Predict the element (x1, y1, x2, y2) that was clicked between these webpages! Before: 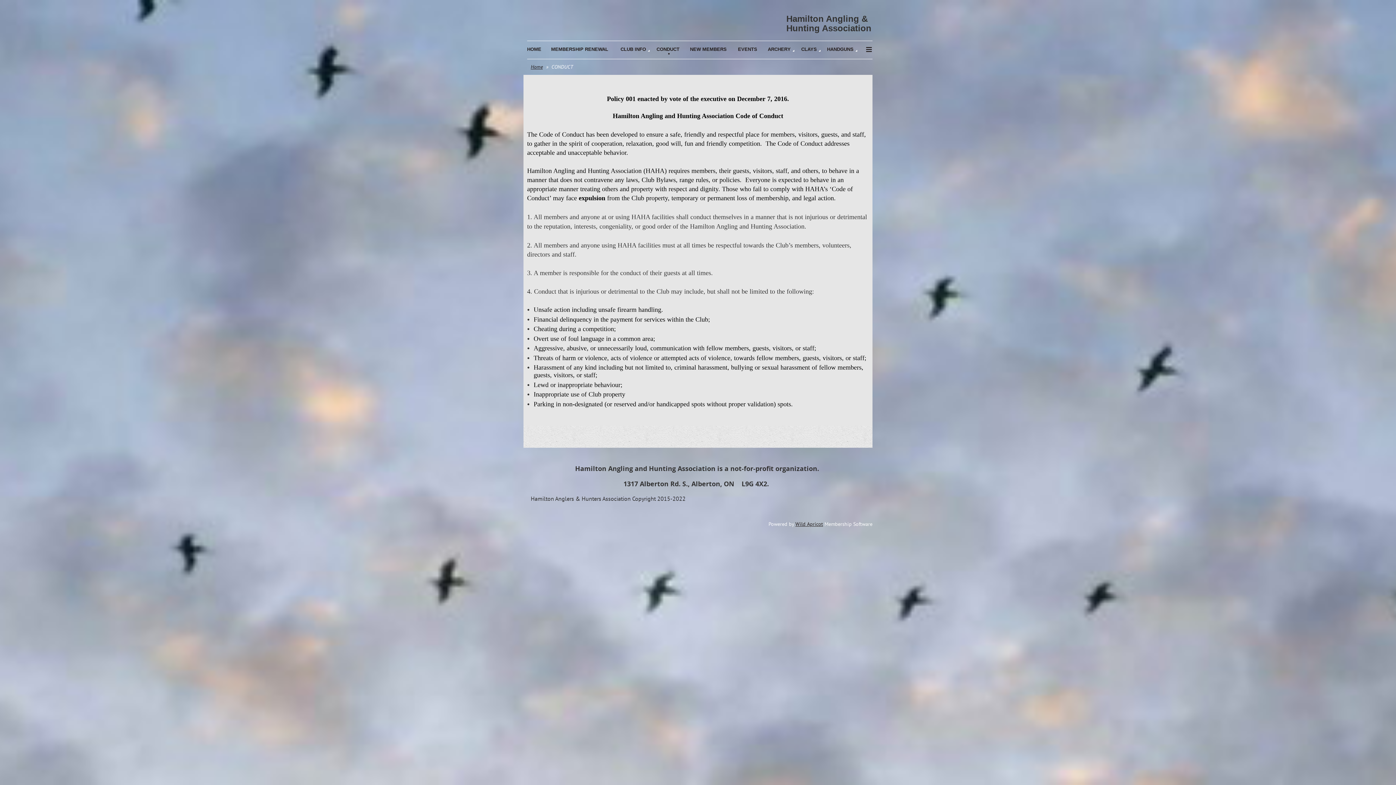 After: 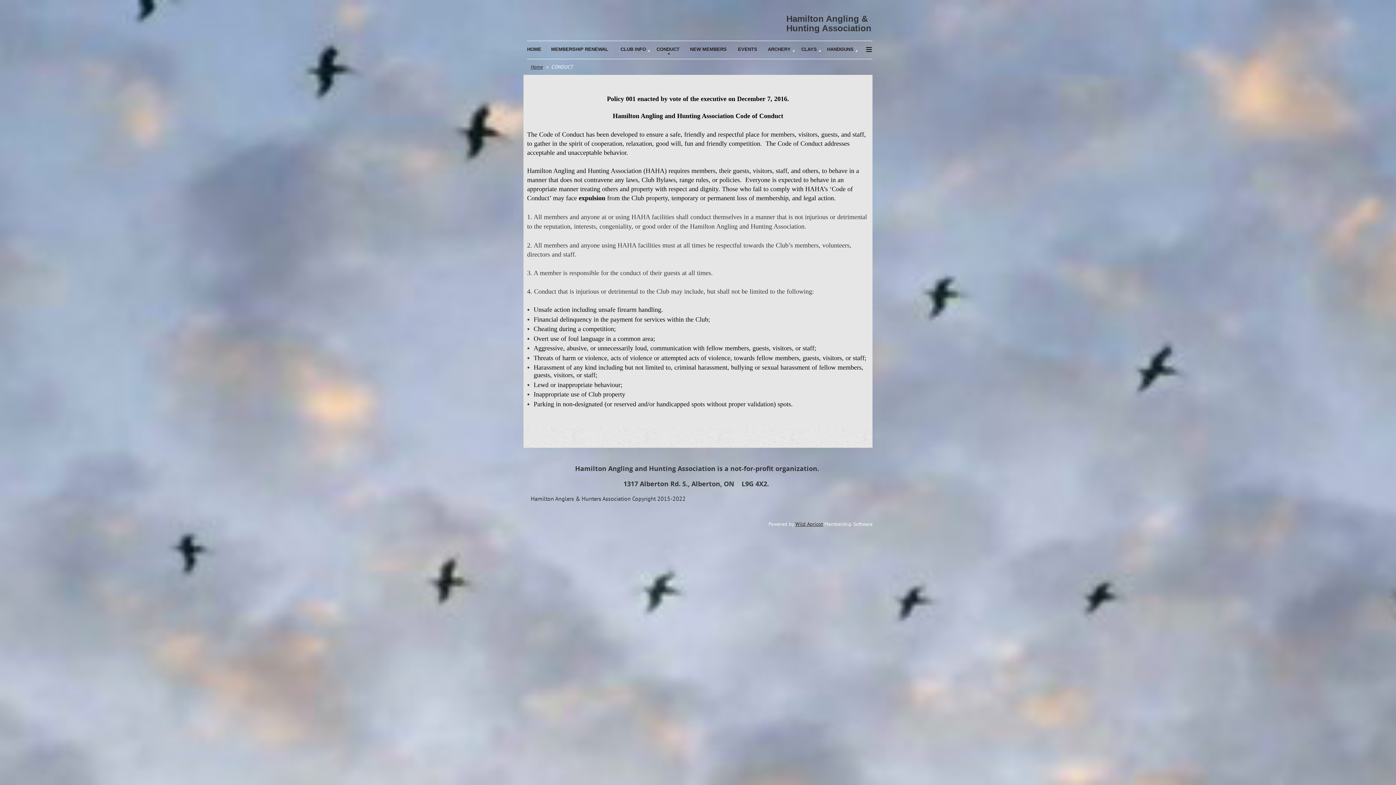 Action: bbox: (795, 521, 823, 527) label: Wild Apricot